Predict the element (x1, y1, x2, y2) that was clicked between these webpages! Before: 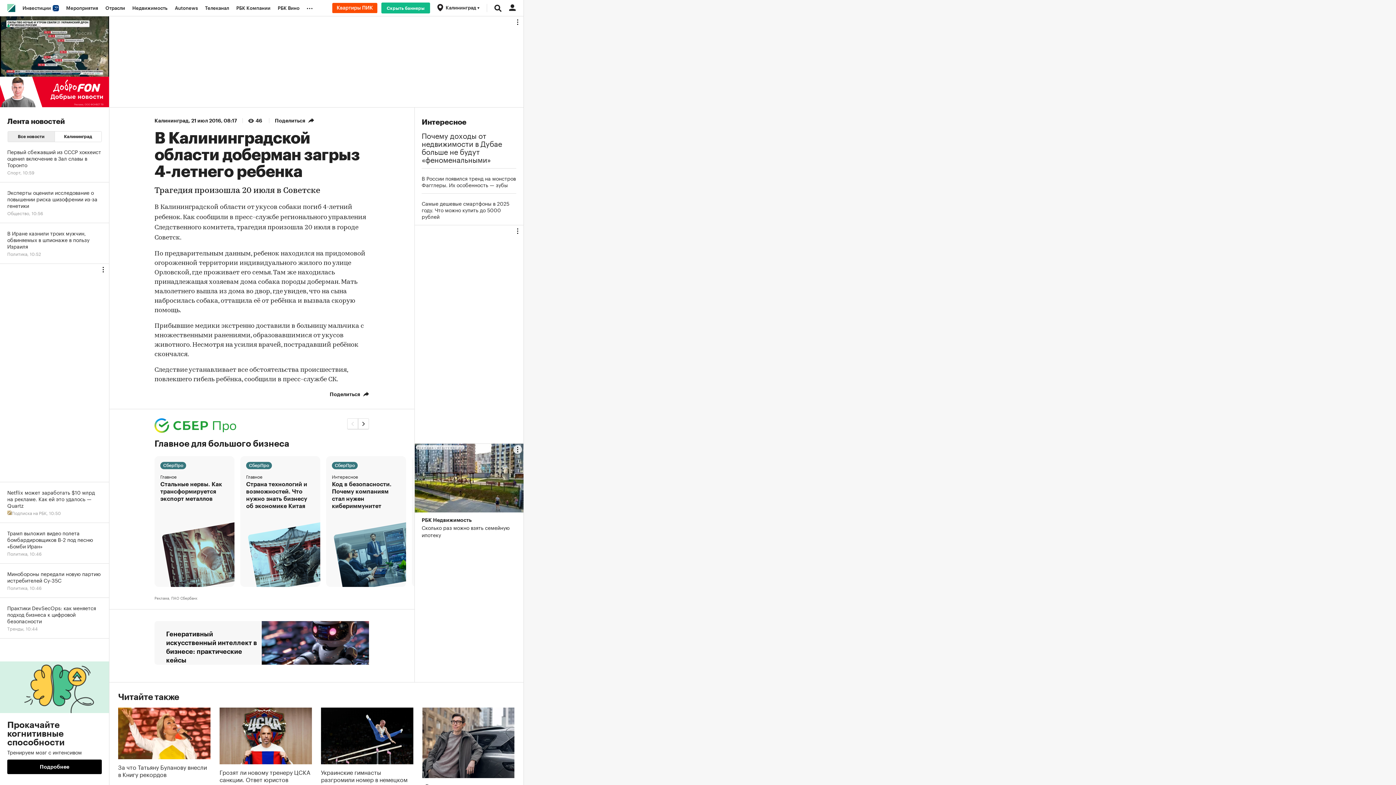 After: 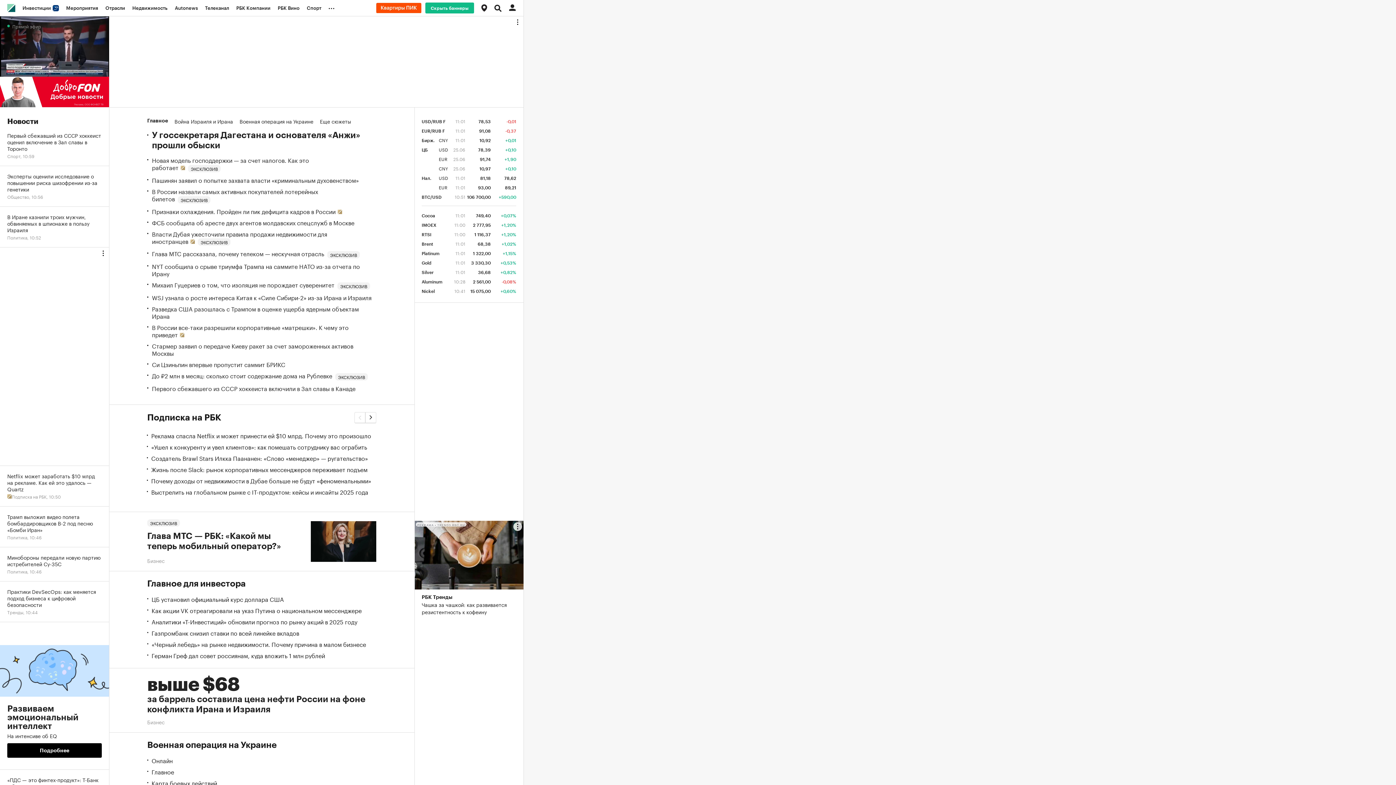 Action: bbox: (7, 4, 15, 12)